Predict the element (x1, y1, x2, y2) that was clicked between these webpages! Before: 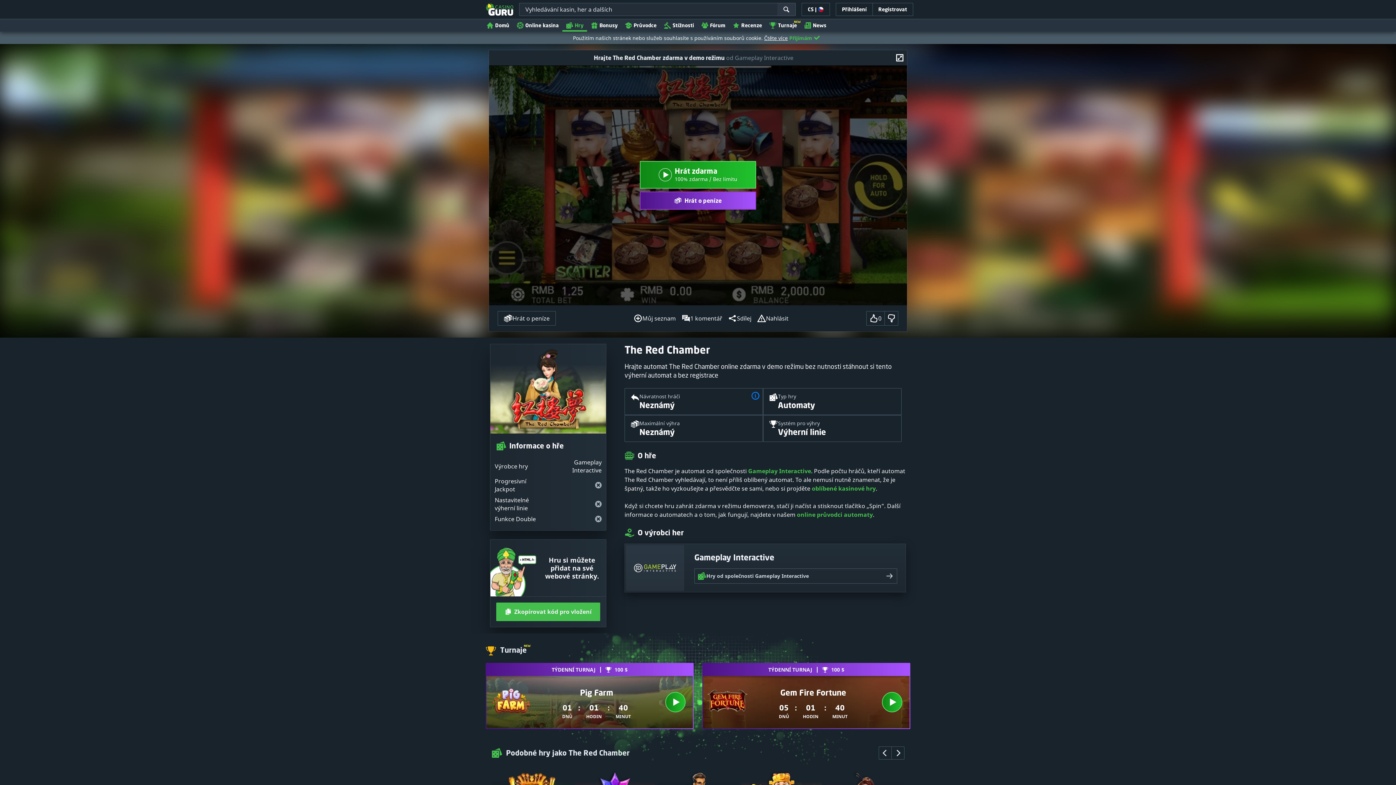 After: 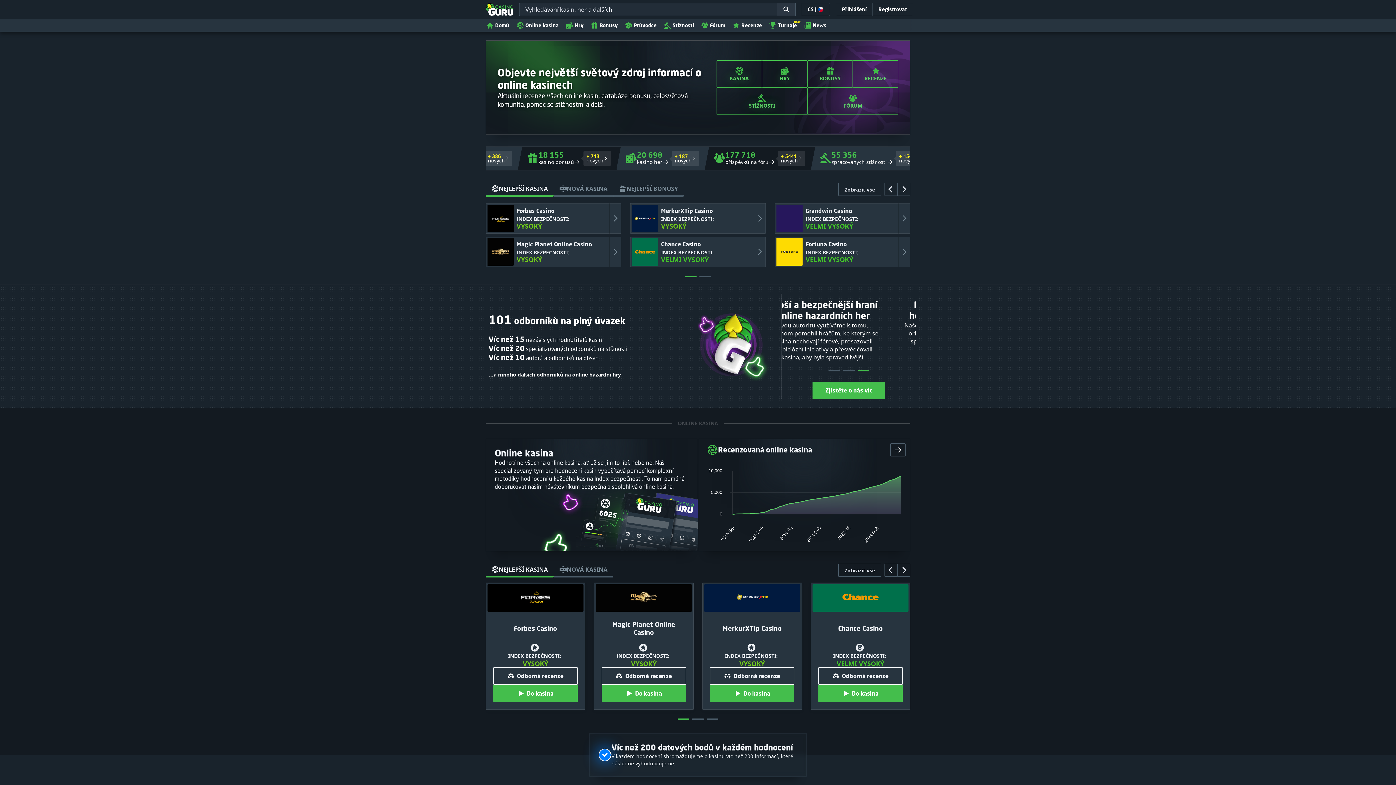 Action: bbox: (485, 3, 513, 15)